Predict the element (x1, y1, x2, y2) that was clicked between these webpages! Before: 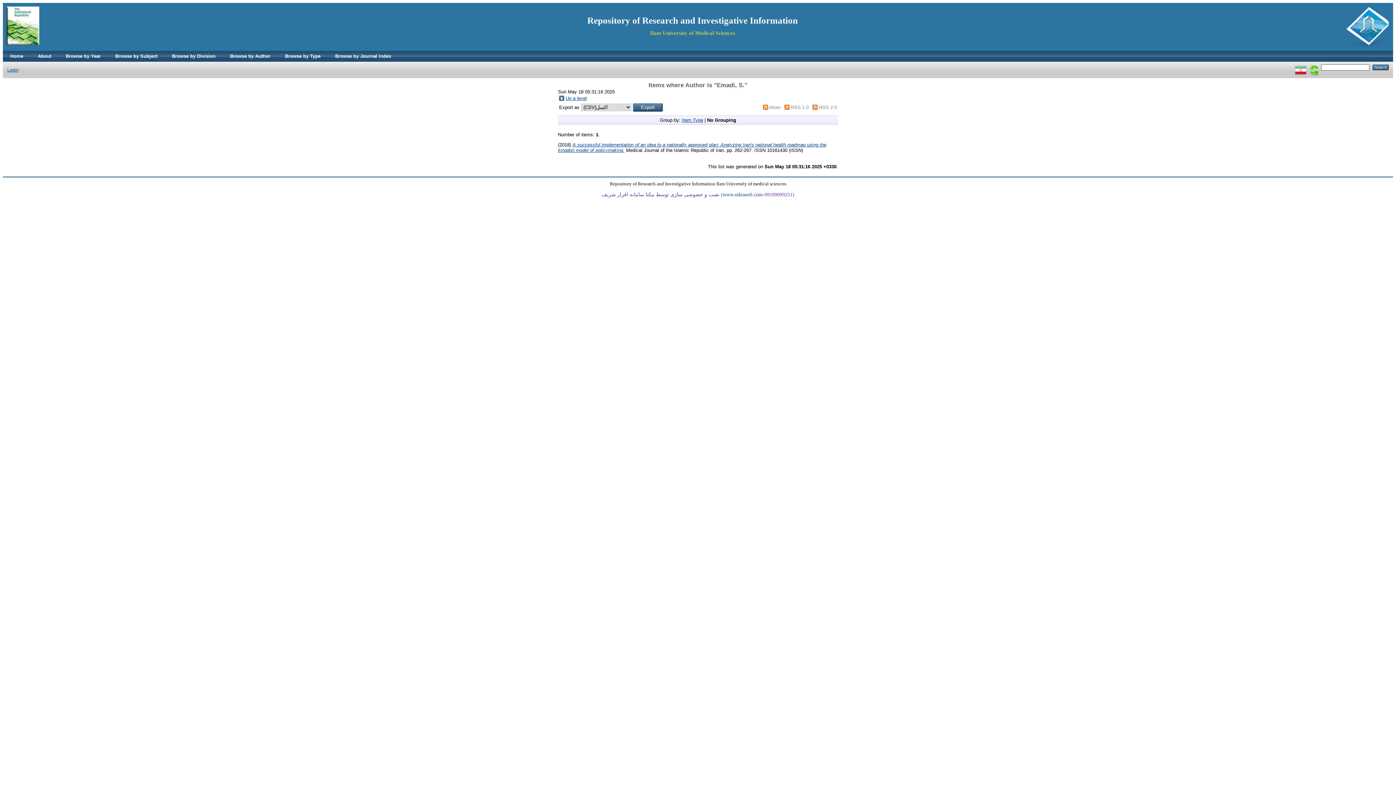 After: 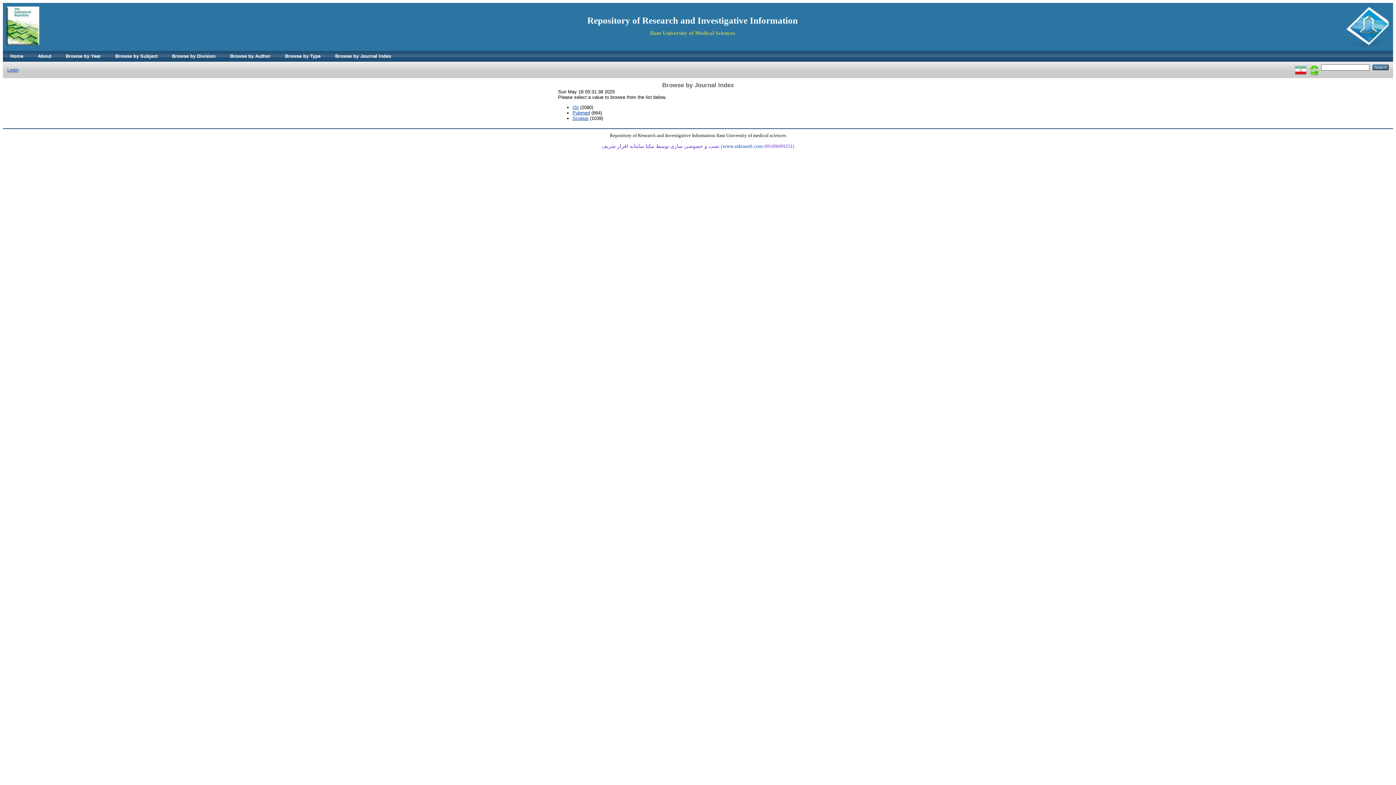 Action: bbox: (328, 50, 398, 61) label: Browse by Journal Index